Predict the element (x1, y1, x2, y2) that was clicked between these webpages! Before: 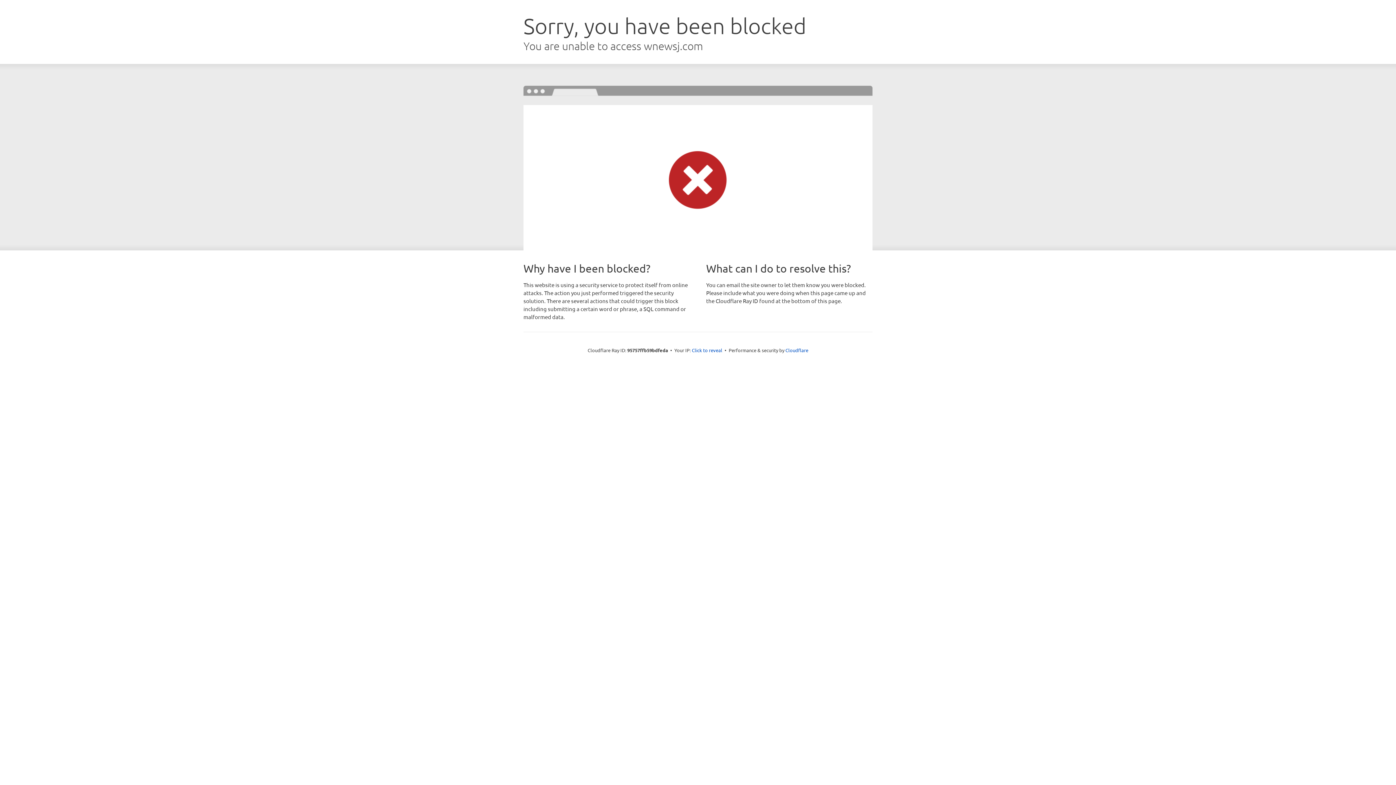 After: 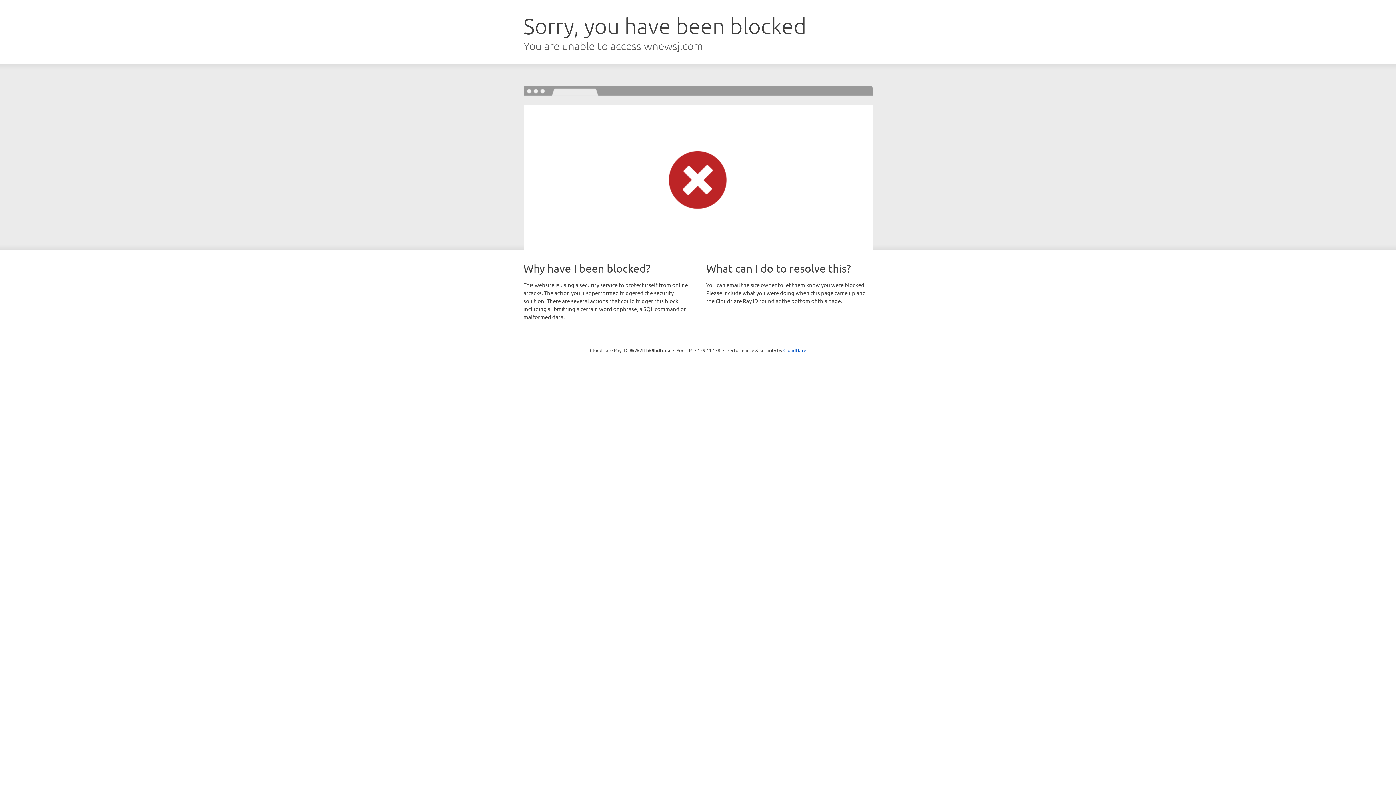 Action: bbox: (692, 346, 722, 353) label: Click to reveal